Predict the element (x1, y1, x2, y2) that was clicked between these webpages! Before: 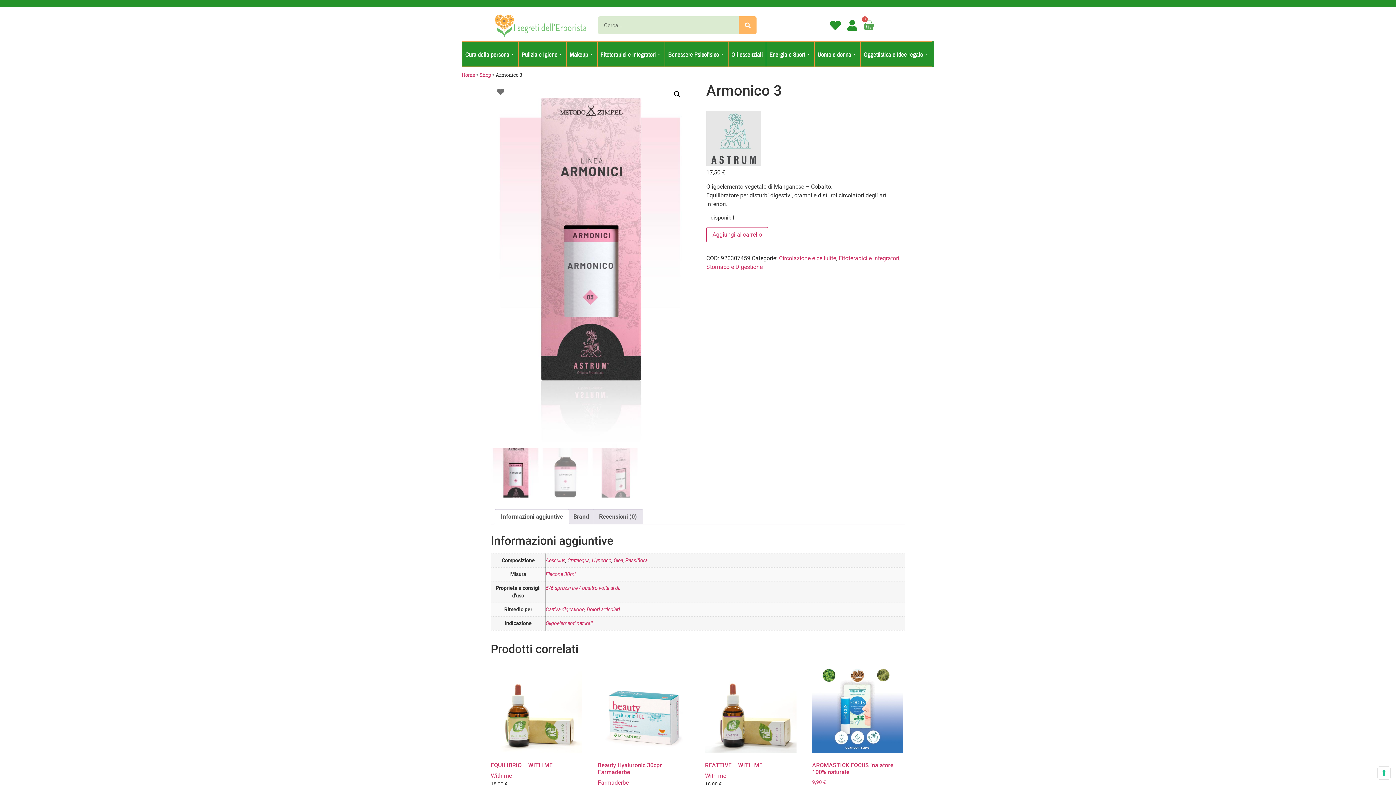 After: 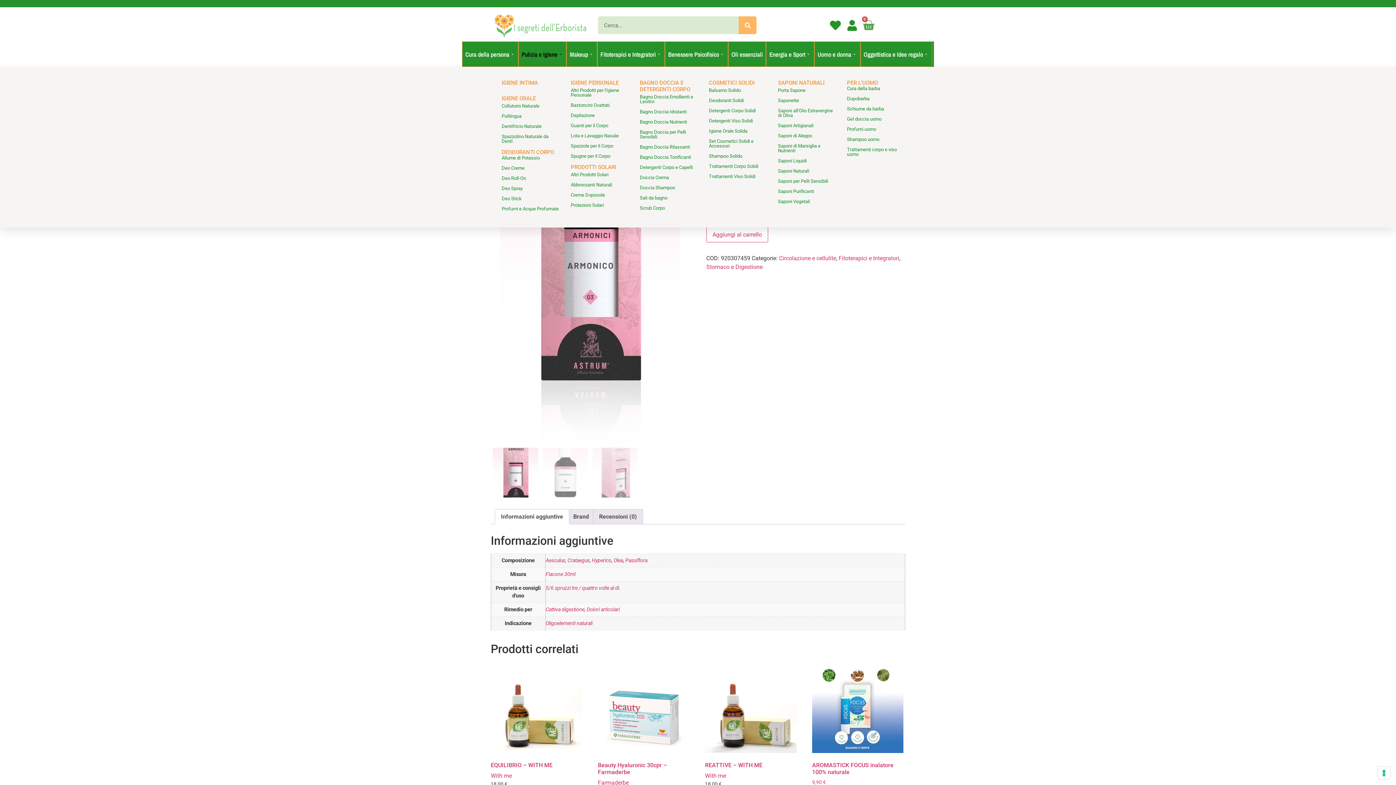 Action: bbox: (518, 41, 566, 67) label: Pulizia e Igiene